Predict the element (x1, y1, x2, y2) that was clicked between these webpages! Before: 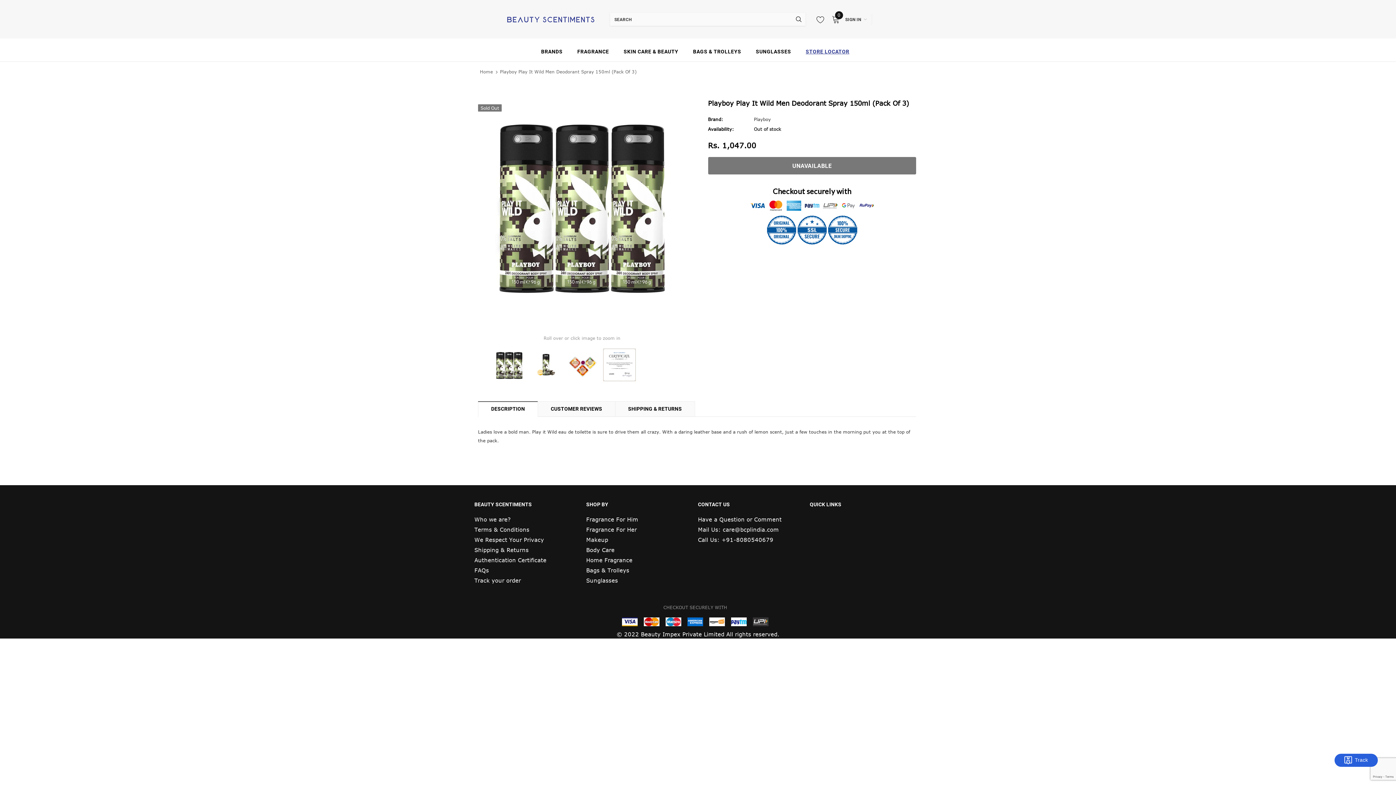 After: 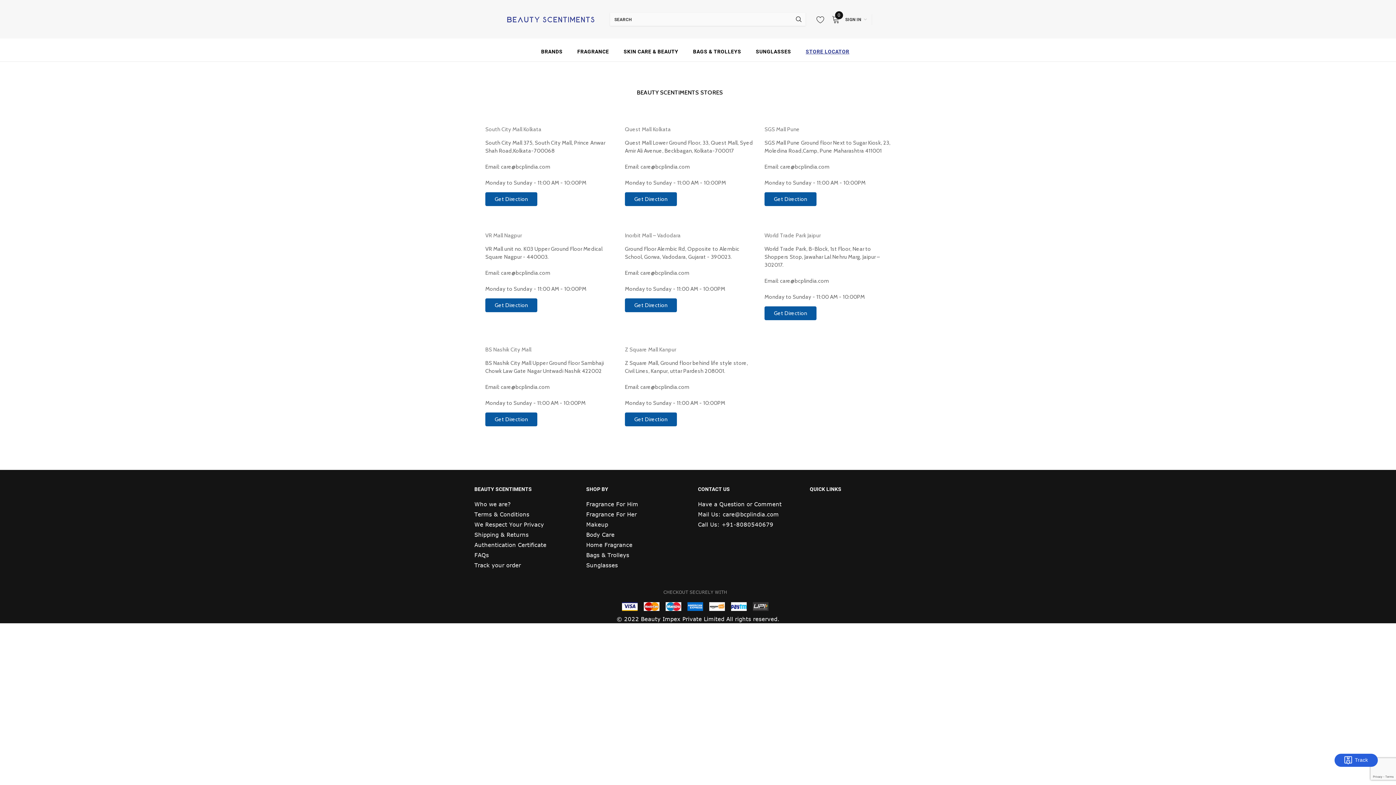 Action: bbox: (805, 41, 849, 61) label: STORE LOCATOR